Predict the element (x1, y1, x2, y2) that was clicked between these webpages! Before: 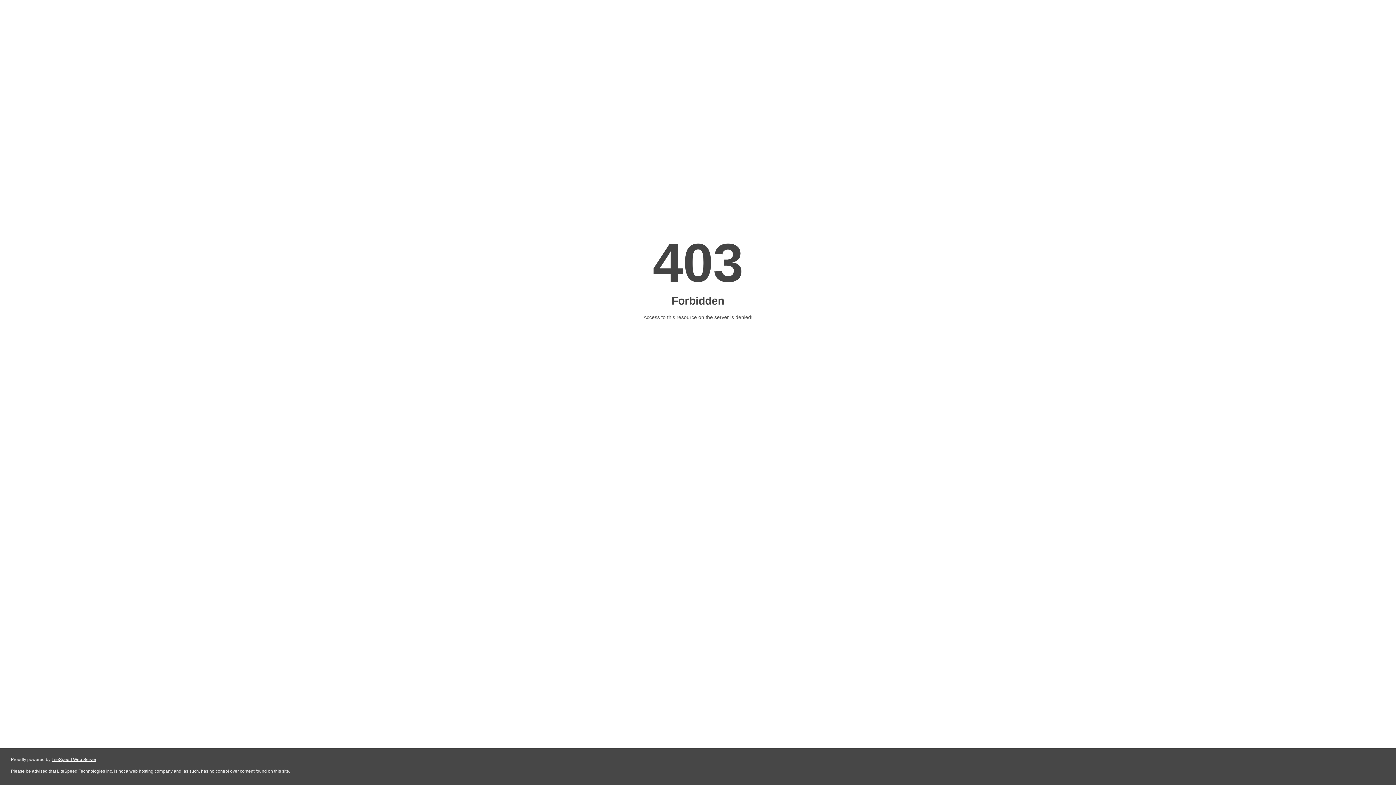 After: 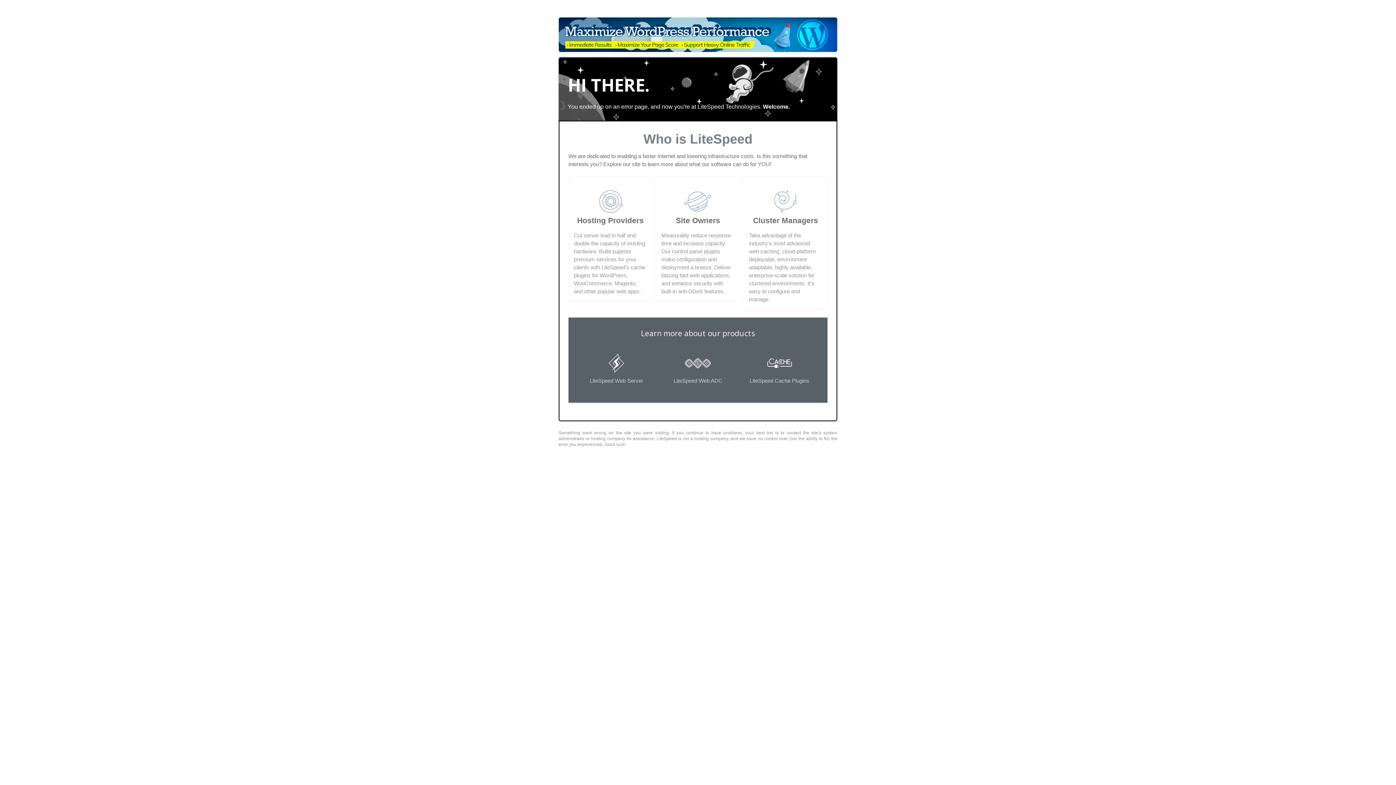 Action: bbox: (51, 757, 96, 762) label: LiteSpeed Web Server